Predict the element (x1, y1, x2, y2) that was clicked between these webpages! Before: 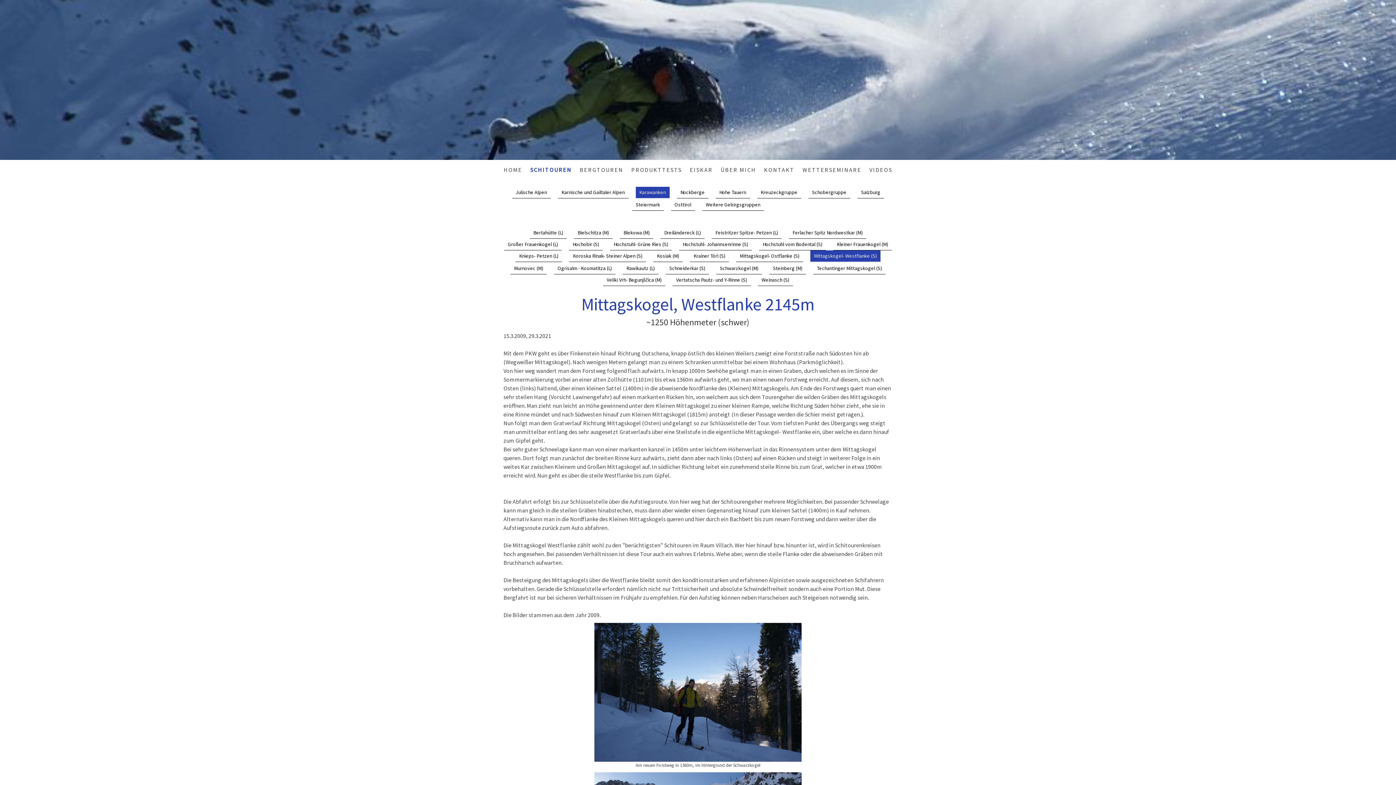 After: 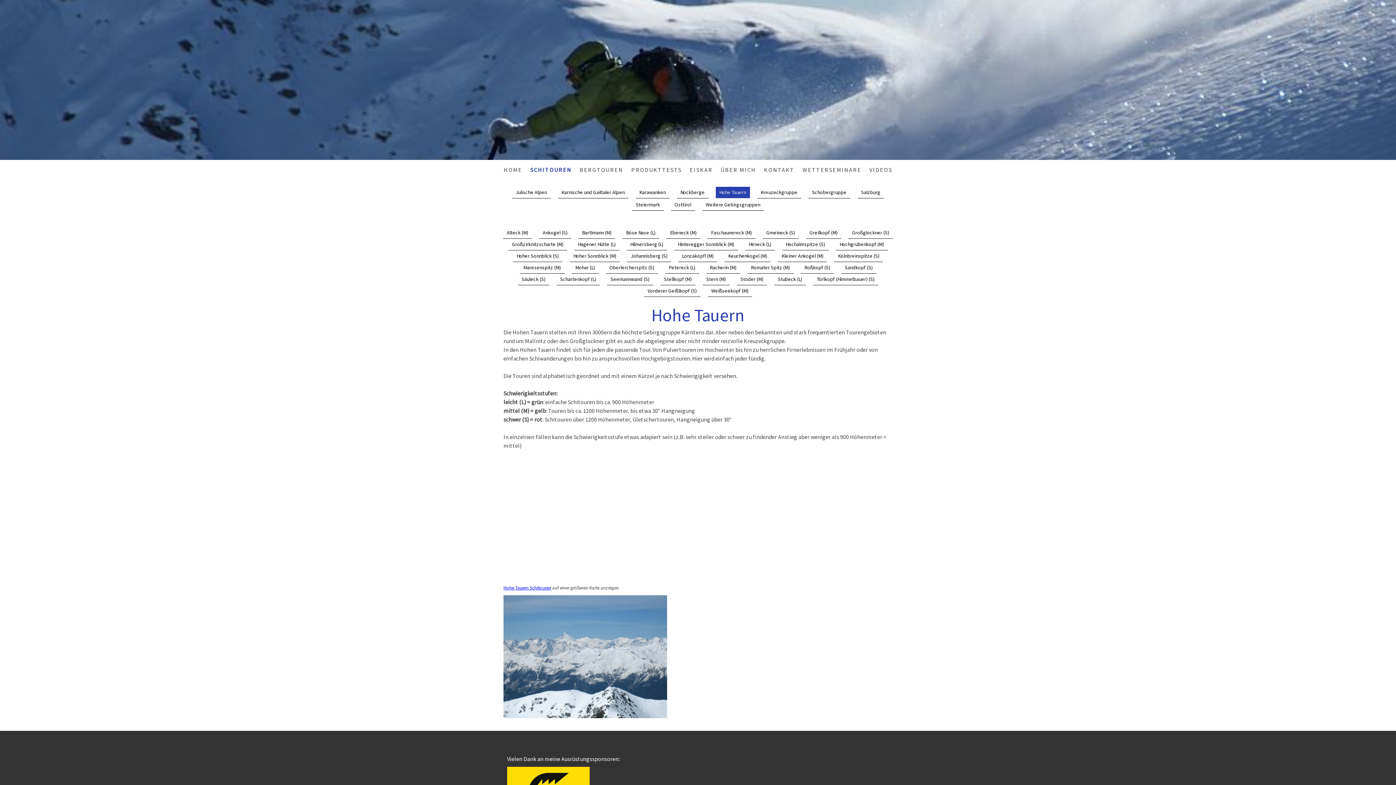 Action: label: Hohe Tauern bbox: (715, 186, 750, 198)